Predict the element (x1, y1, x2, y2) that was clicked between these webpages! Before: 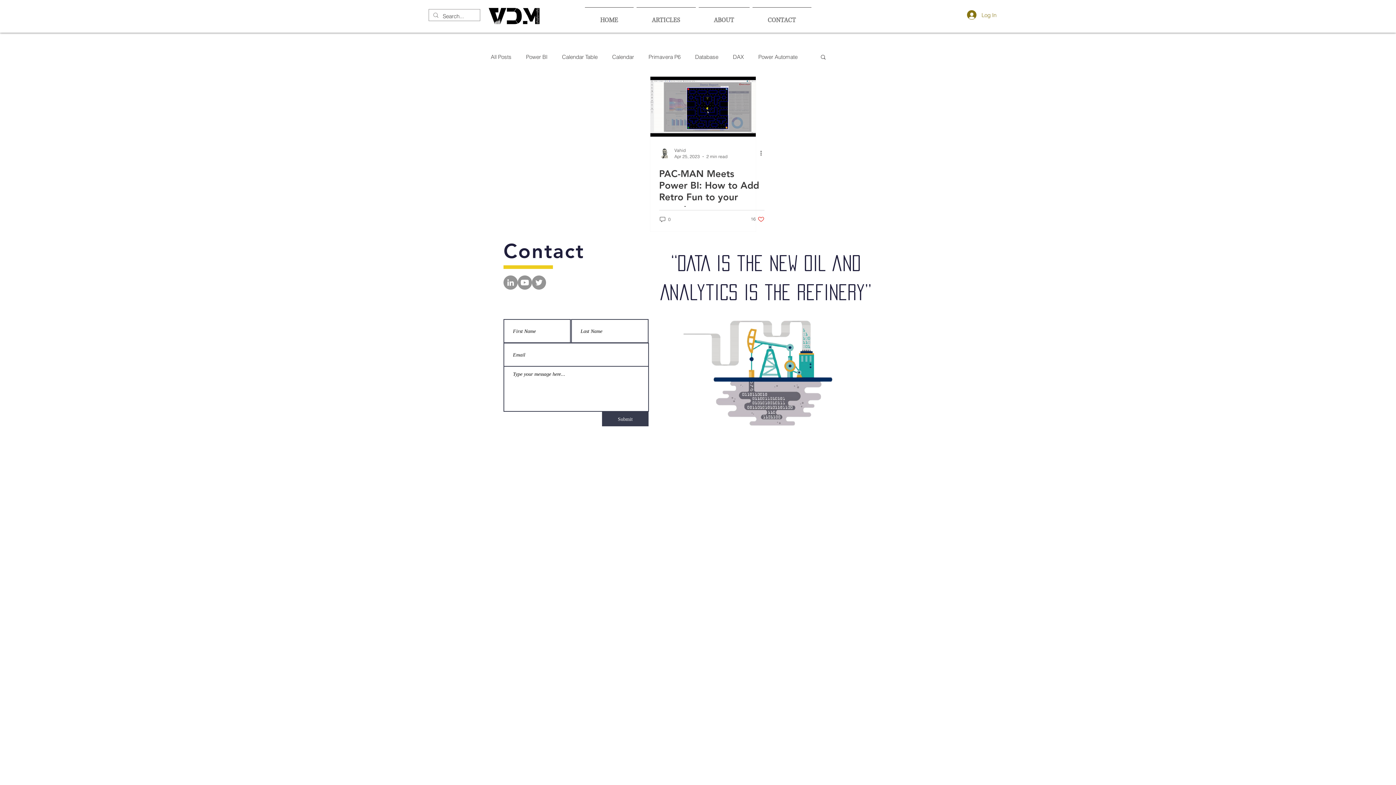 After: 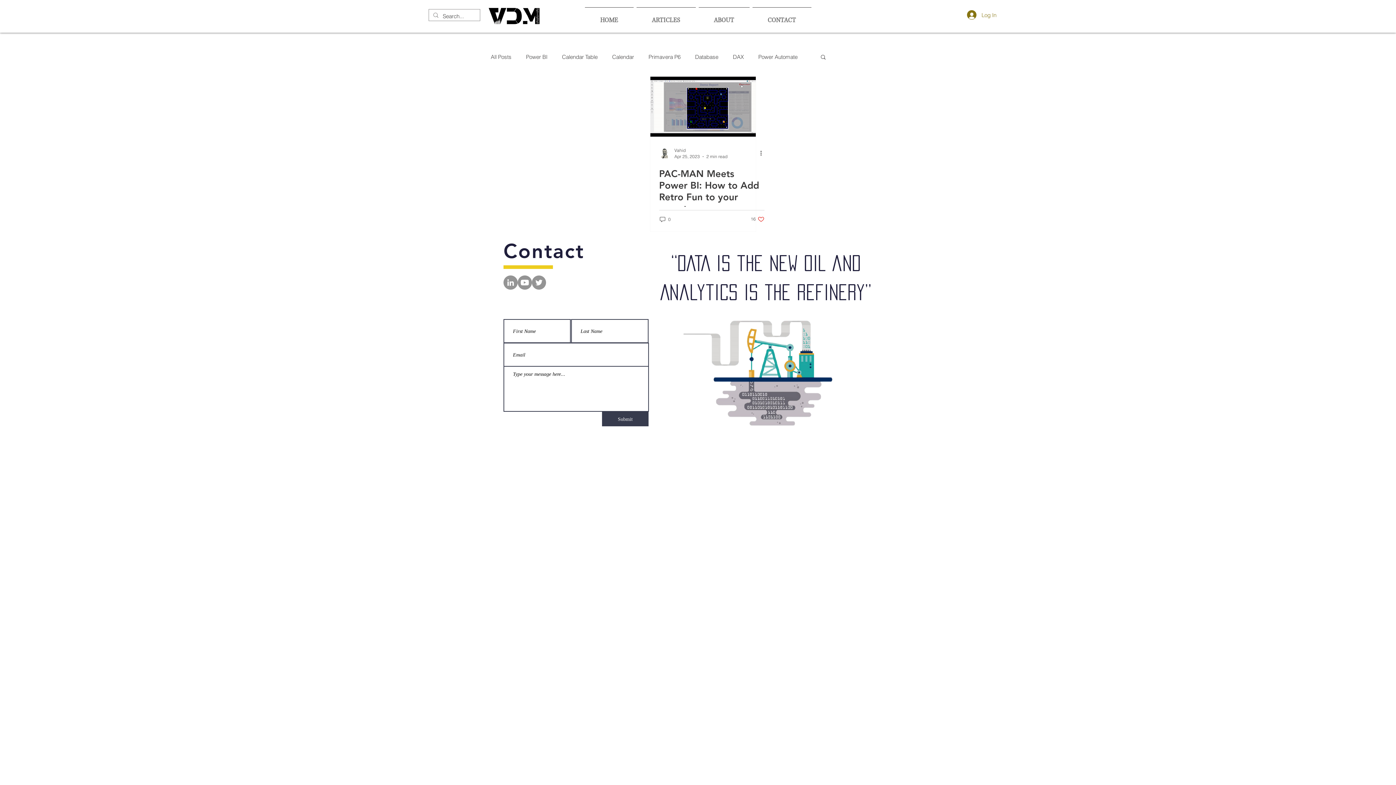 Action: label: Twitter bbox: (532, 275, 546, 289)